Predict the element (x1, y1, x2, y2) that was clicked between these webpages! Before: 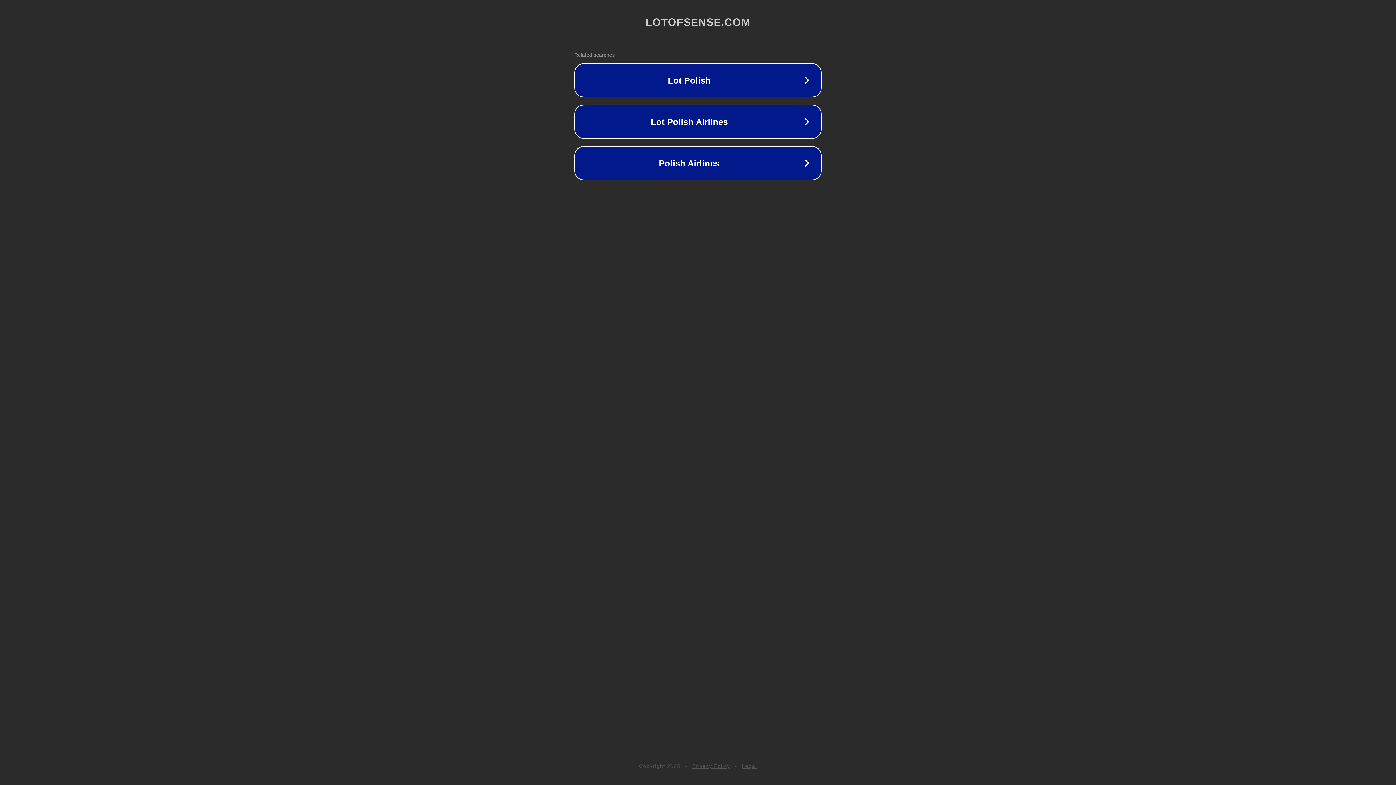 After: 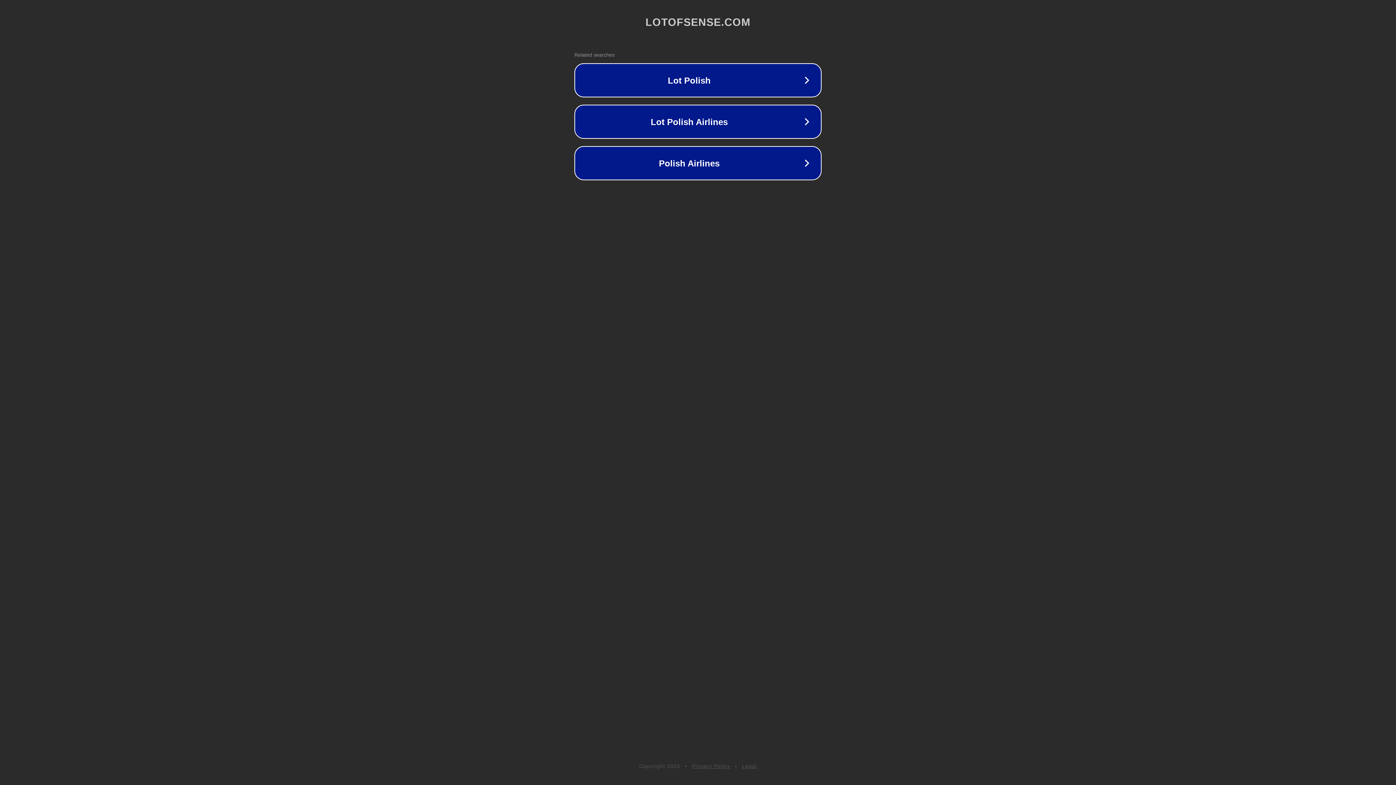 Action: bbox: (692, 763, 730, 769) label: Privacy Policy